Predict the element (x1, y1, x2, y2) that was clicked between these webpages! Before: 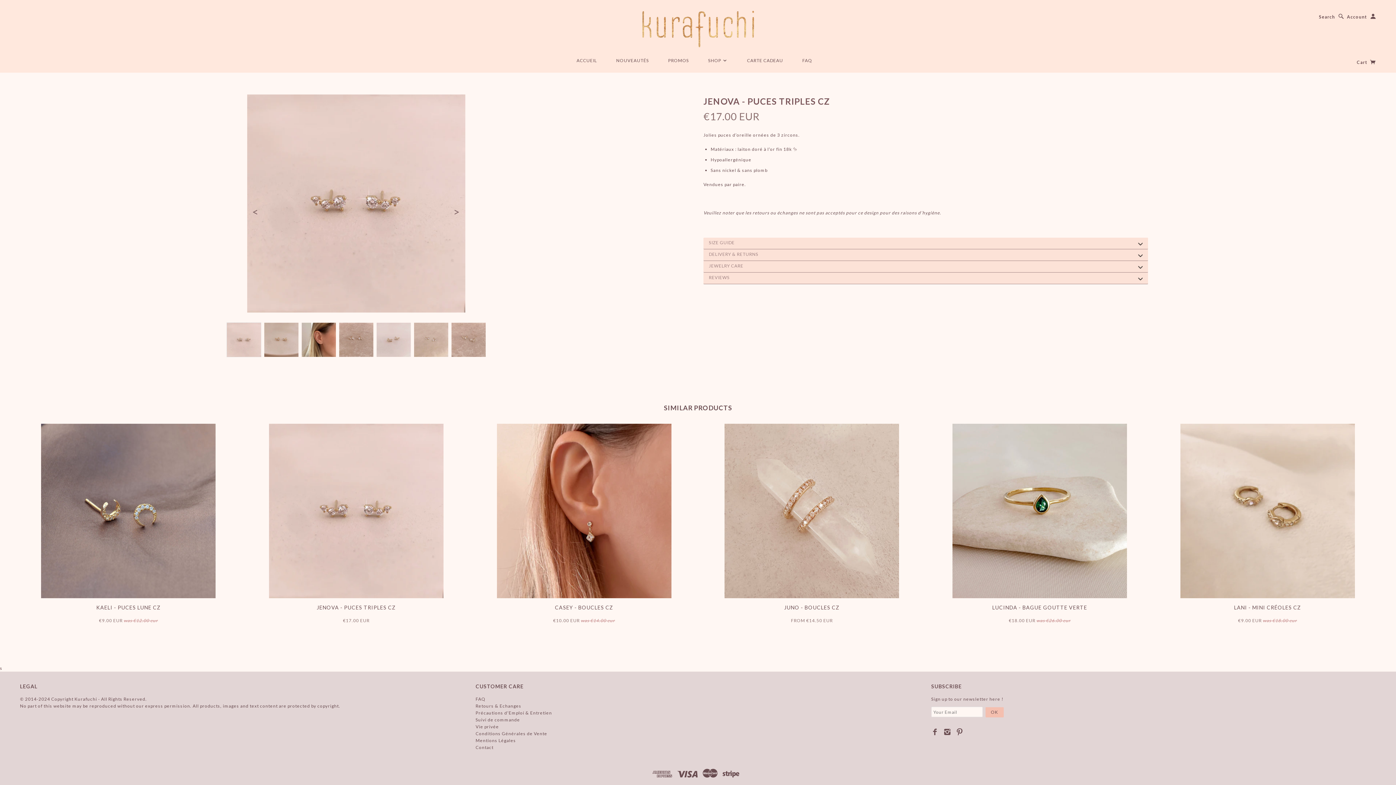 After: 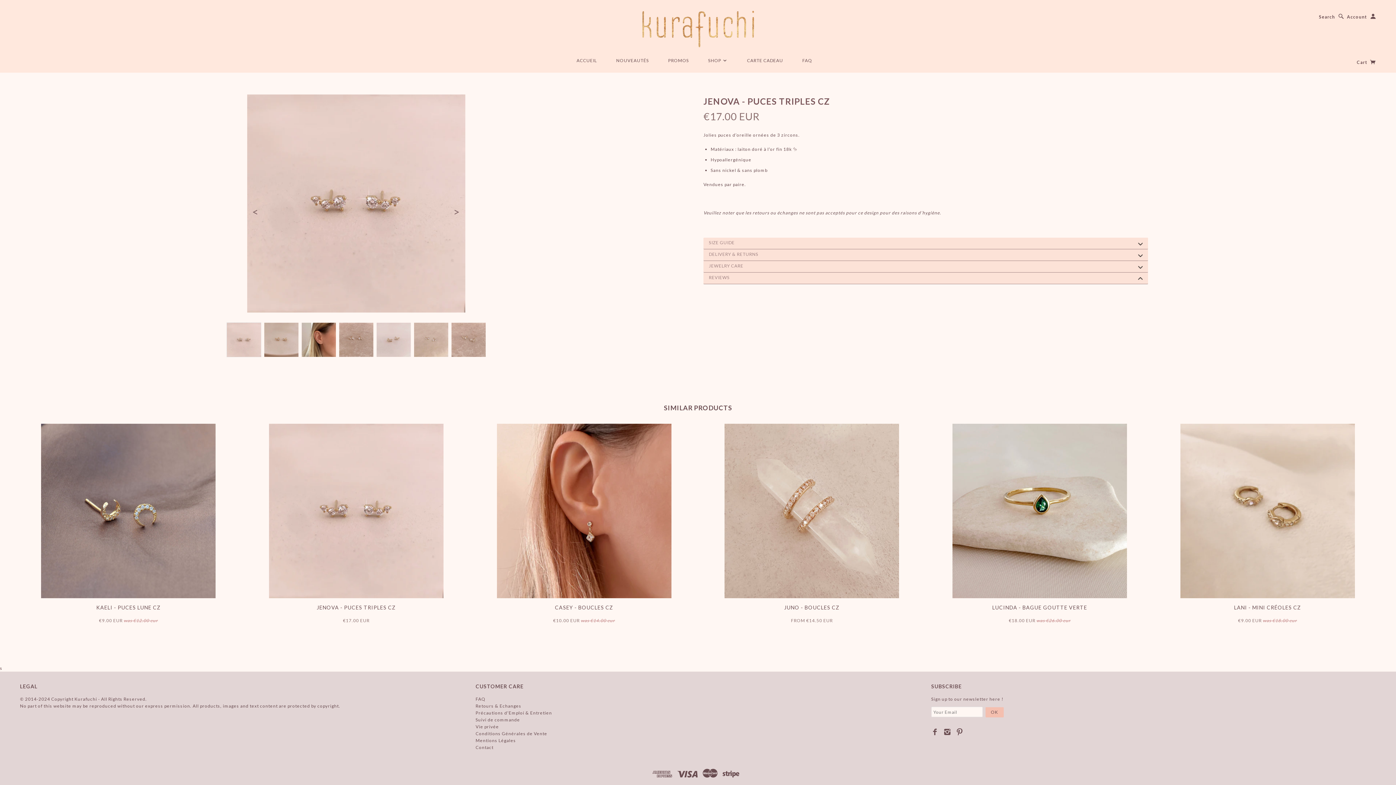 Action: label: REVIEWS bbox: (703, 272, 1148, 284)